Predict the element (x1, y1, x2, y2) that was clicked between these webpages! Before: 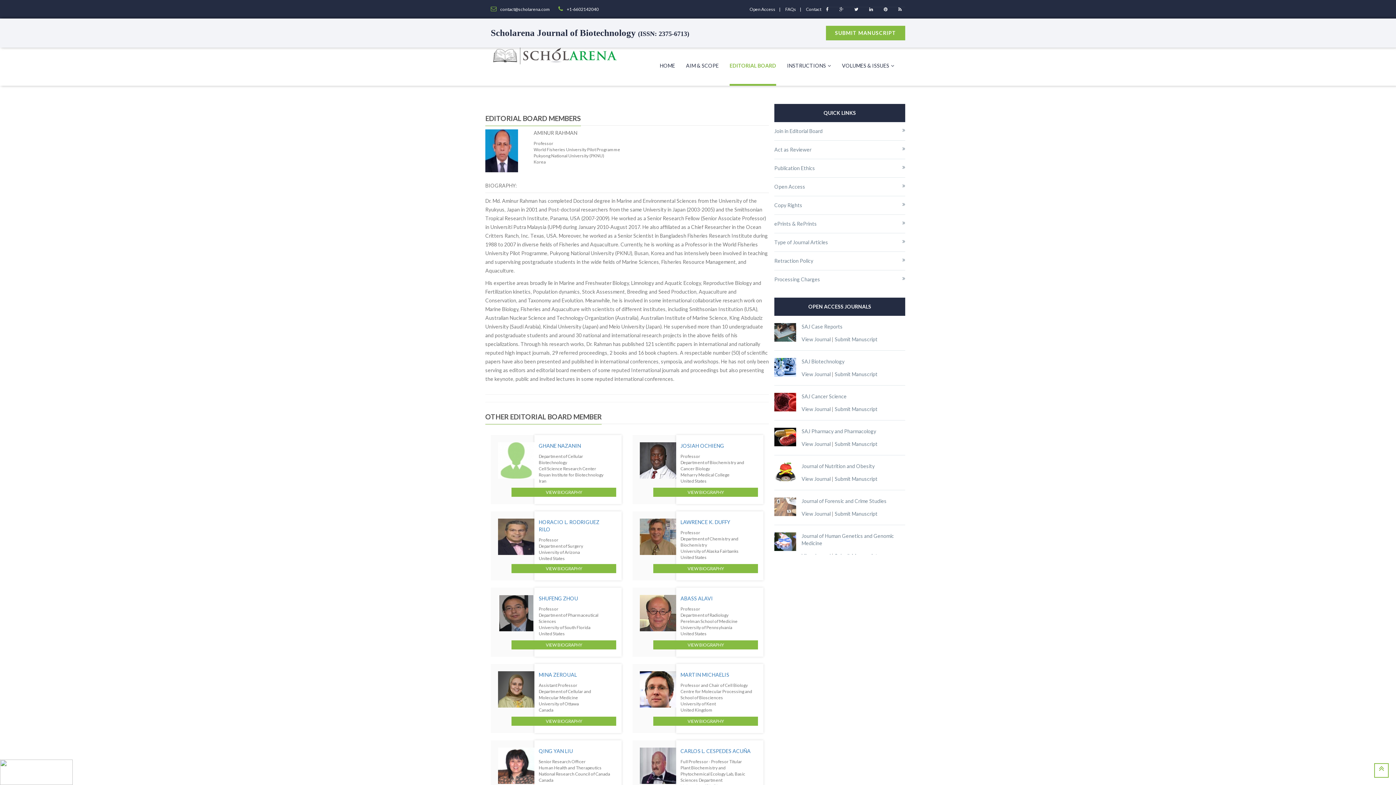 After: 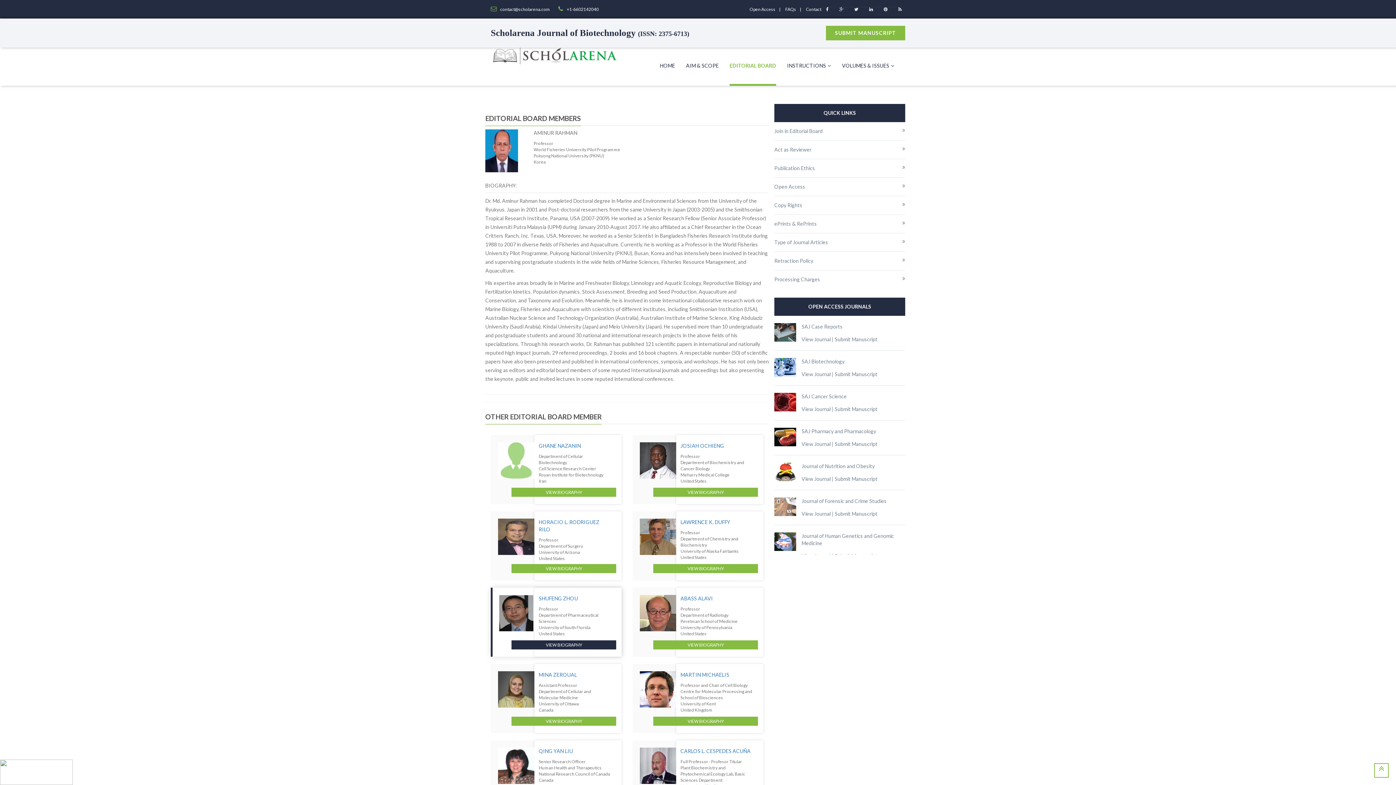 Action: bbox: (511, 640, 616, 649) label: VIEW BIOGRAPHY